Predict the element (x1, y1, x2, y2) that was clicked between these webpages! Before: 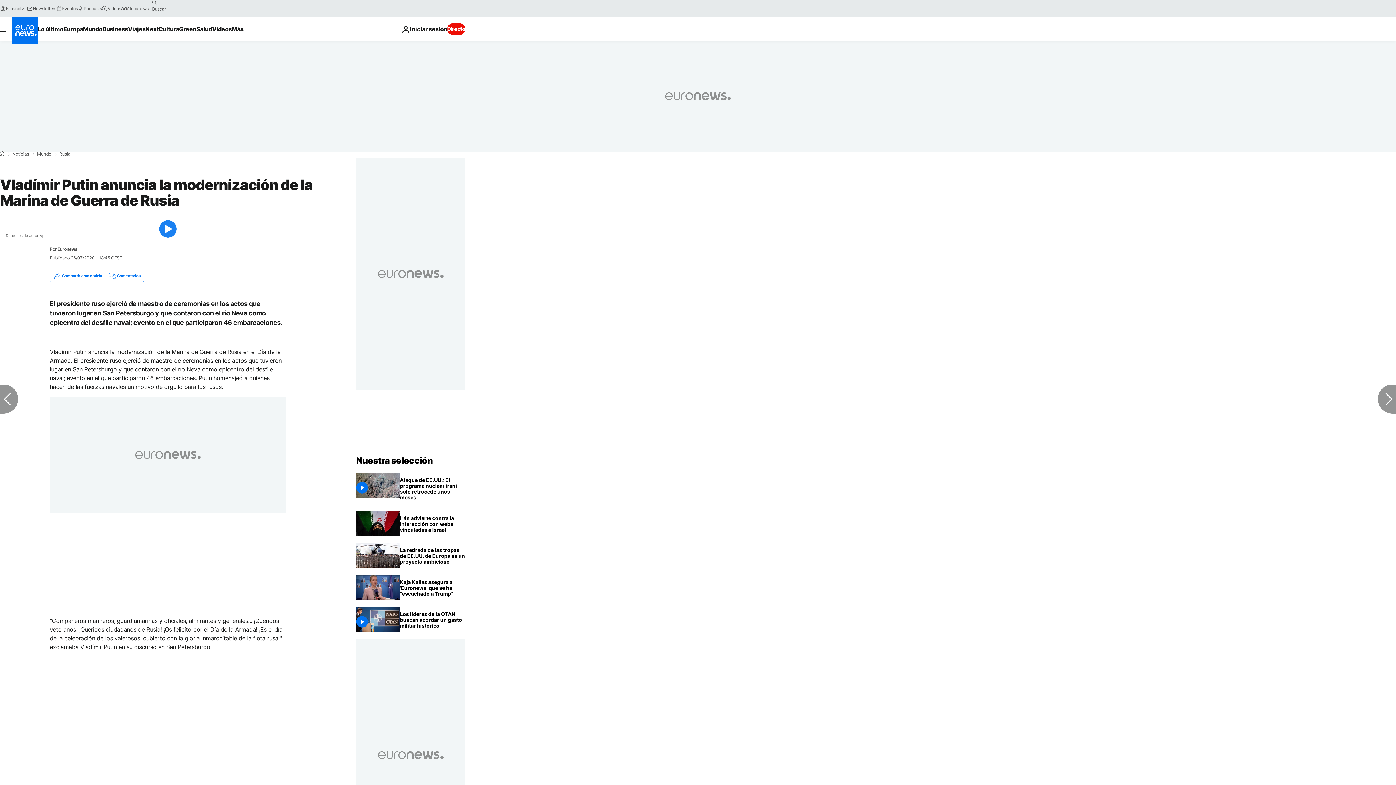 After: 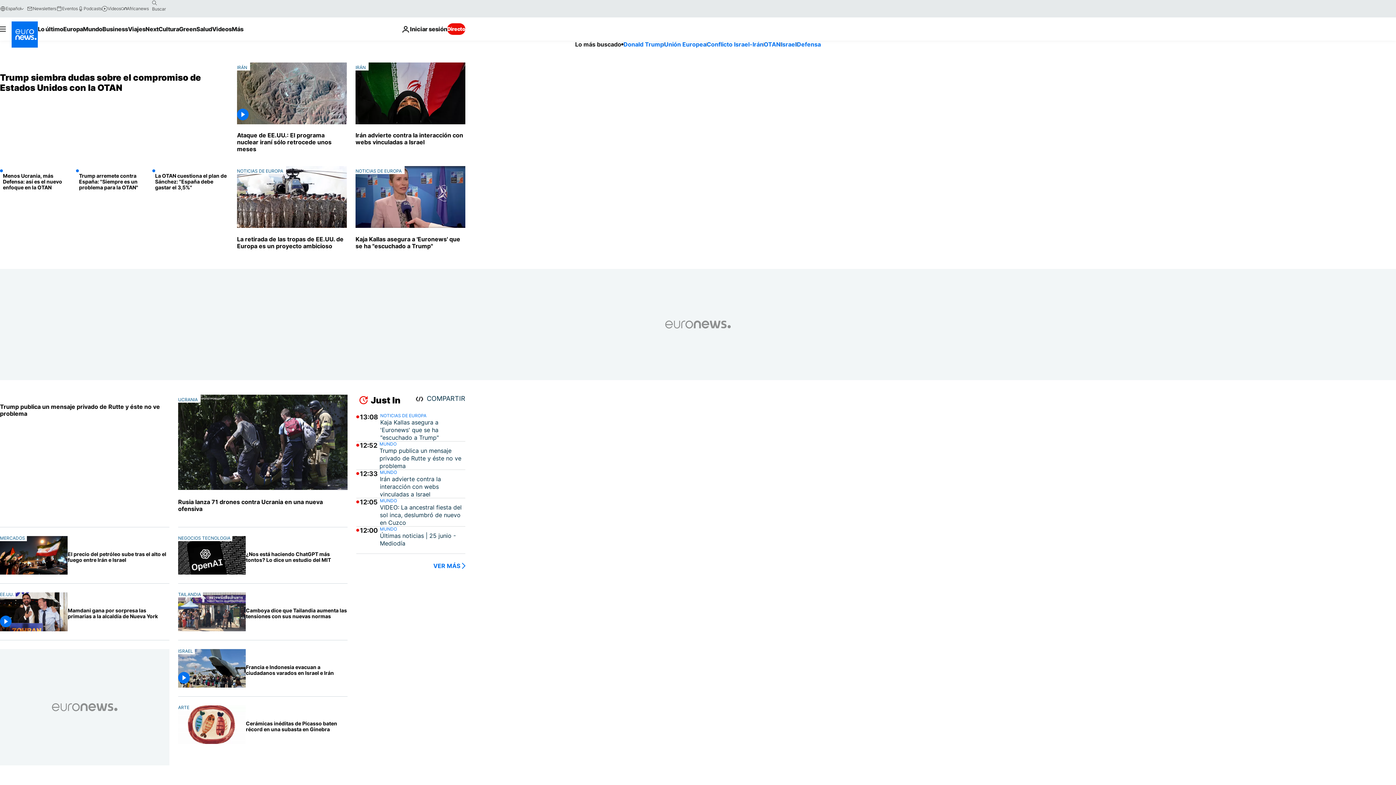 Action: label: Ir a la Página Principal bbox: (356, 455, 433, 466)